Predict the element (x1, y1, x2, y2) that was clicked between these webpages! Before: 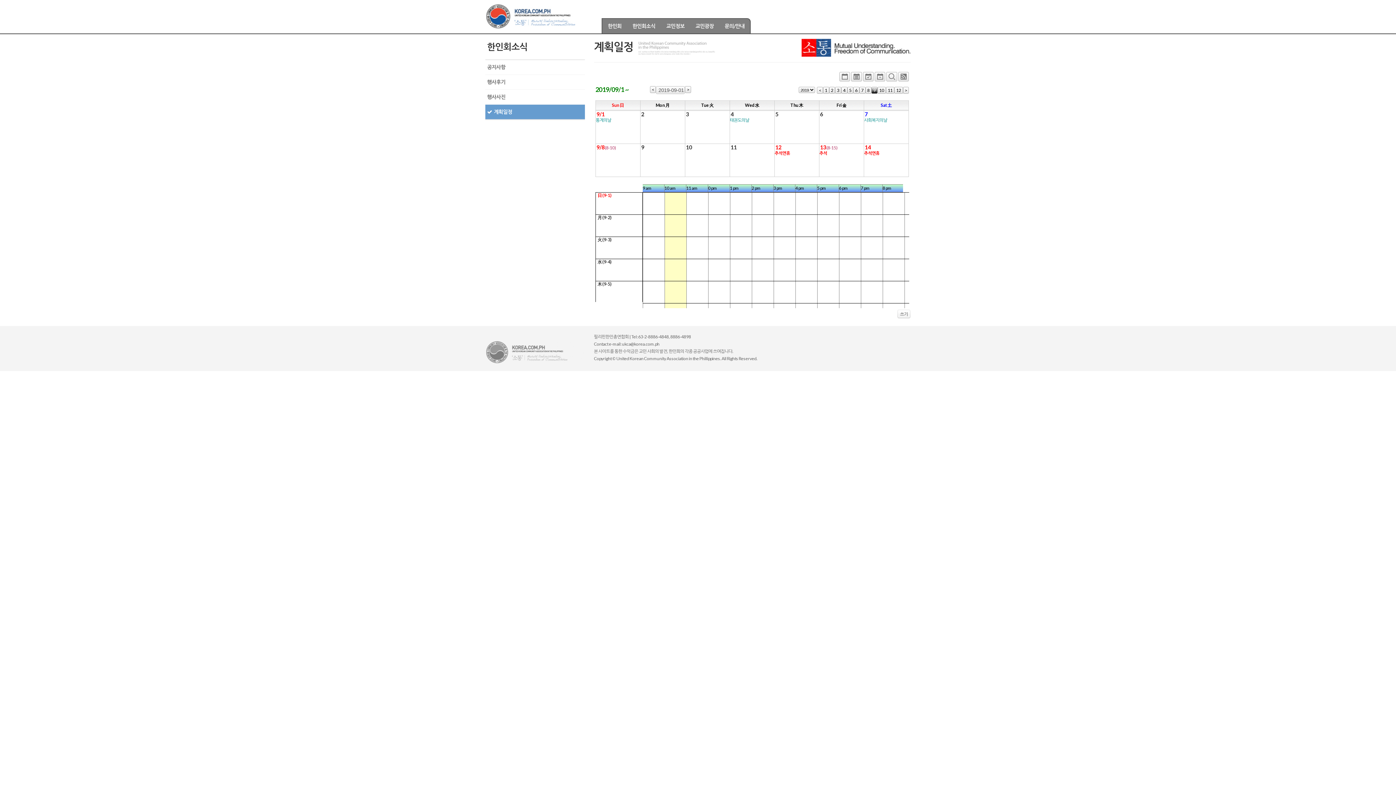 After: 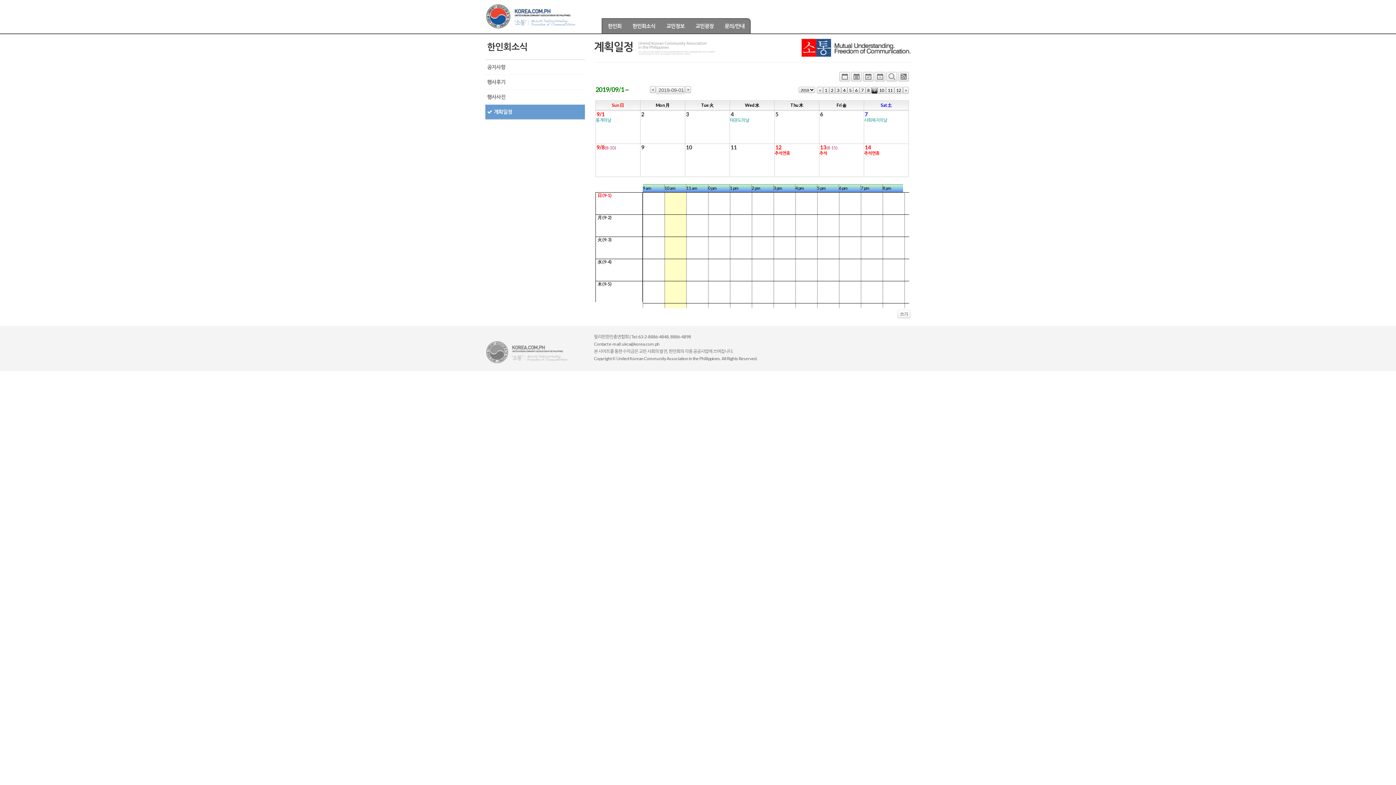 Action: label: 9 bbox: (871, 86, 877, 93)